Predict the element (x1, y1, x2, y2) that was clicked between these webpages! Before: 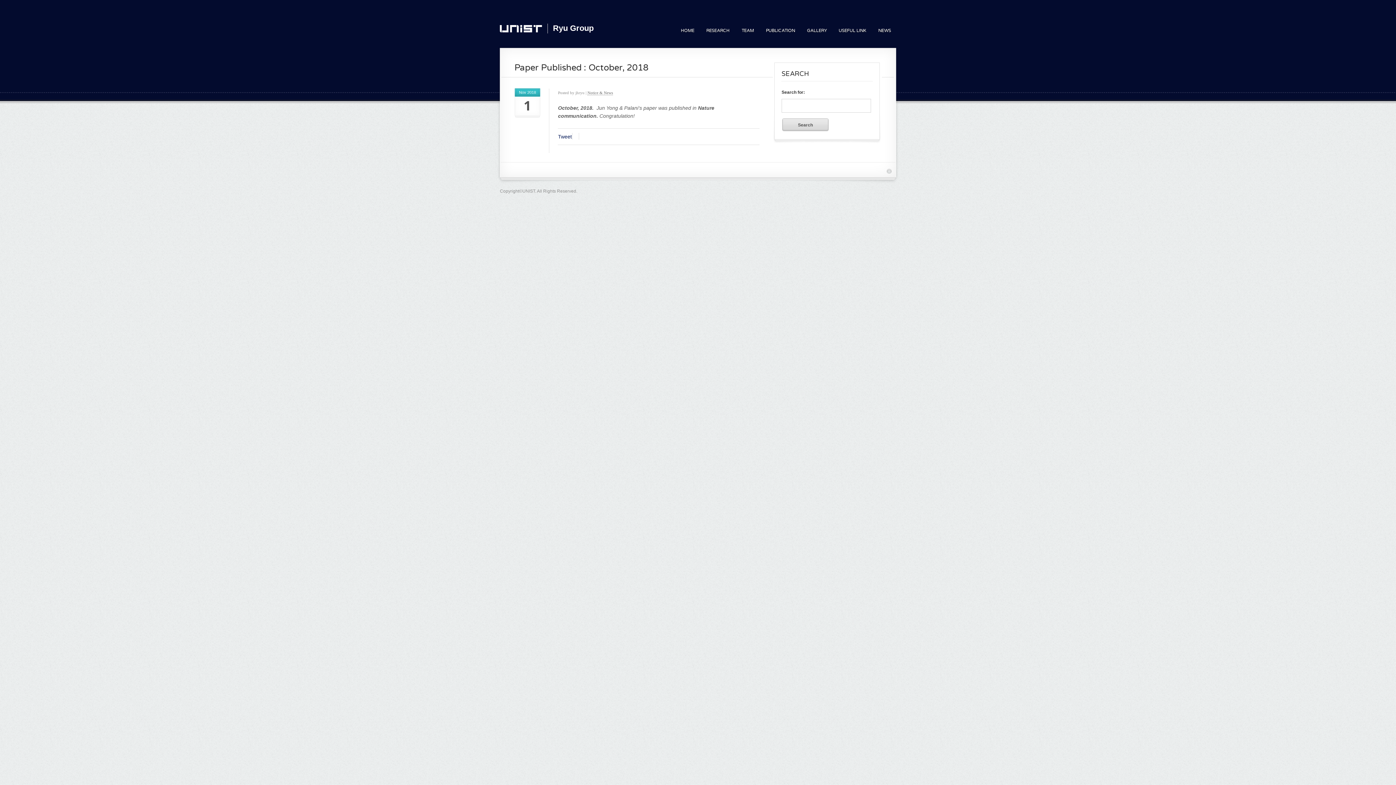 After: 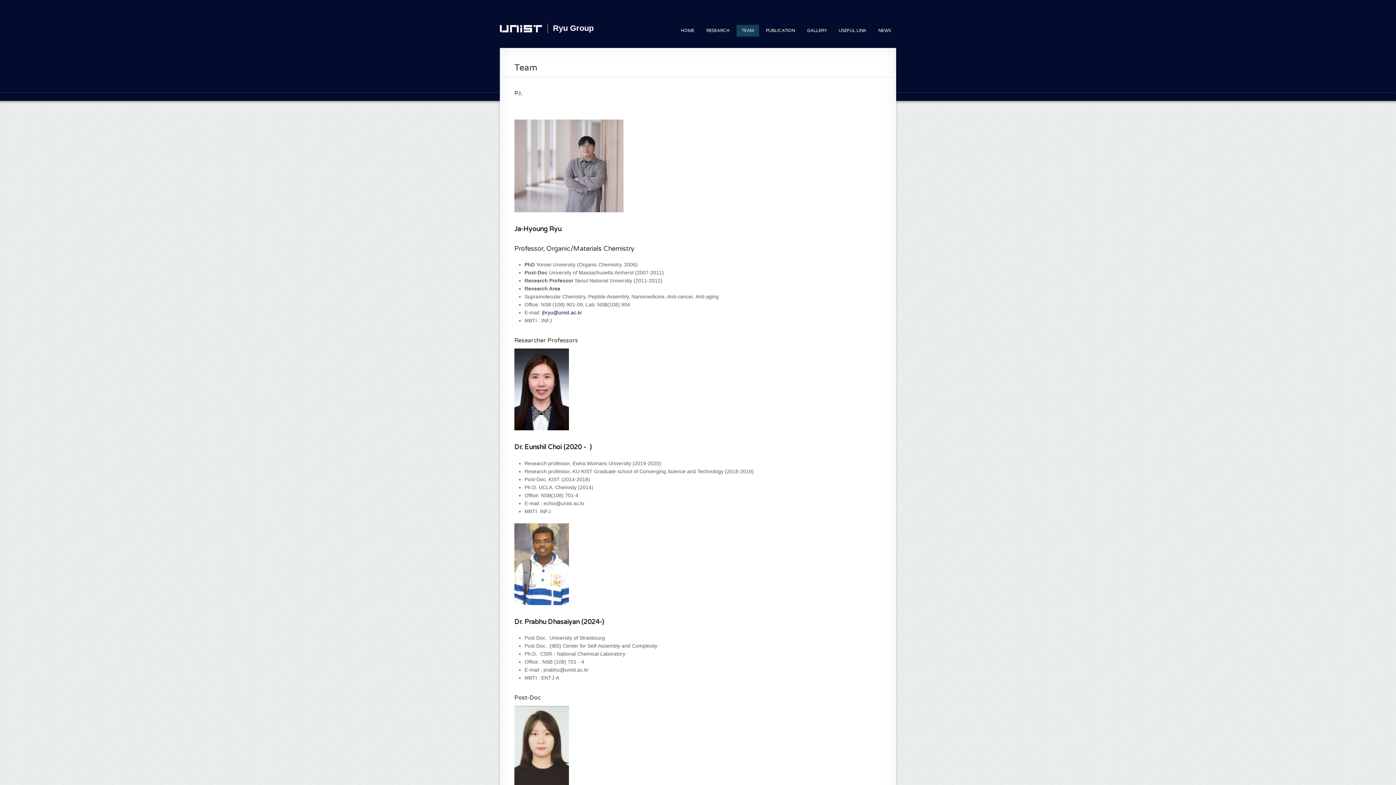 Action: bbox: (736, 24, 759, 36) label: TEAM